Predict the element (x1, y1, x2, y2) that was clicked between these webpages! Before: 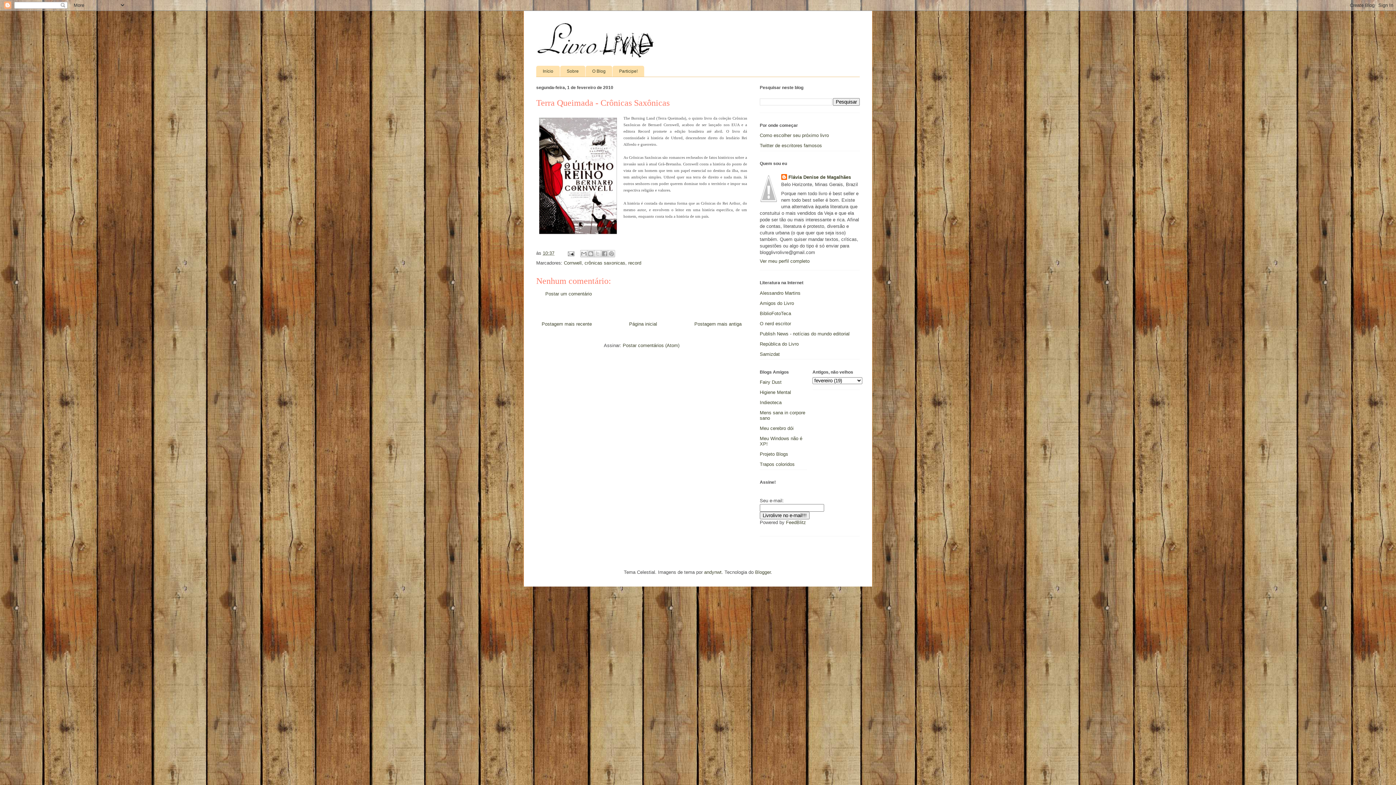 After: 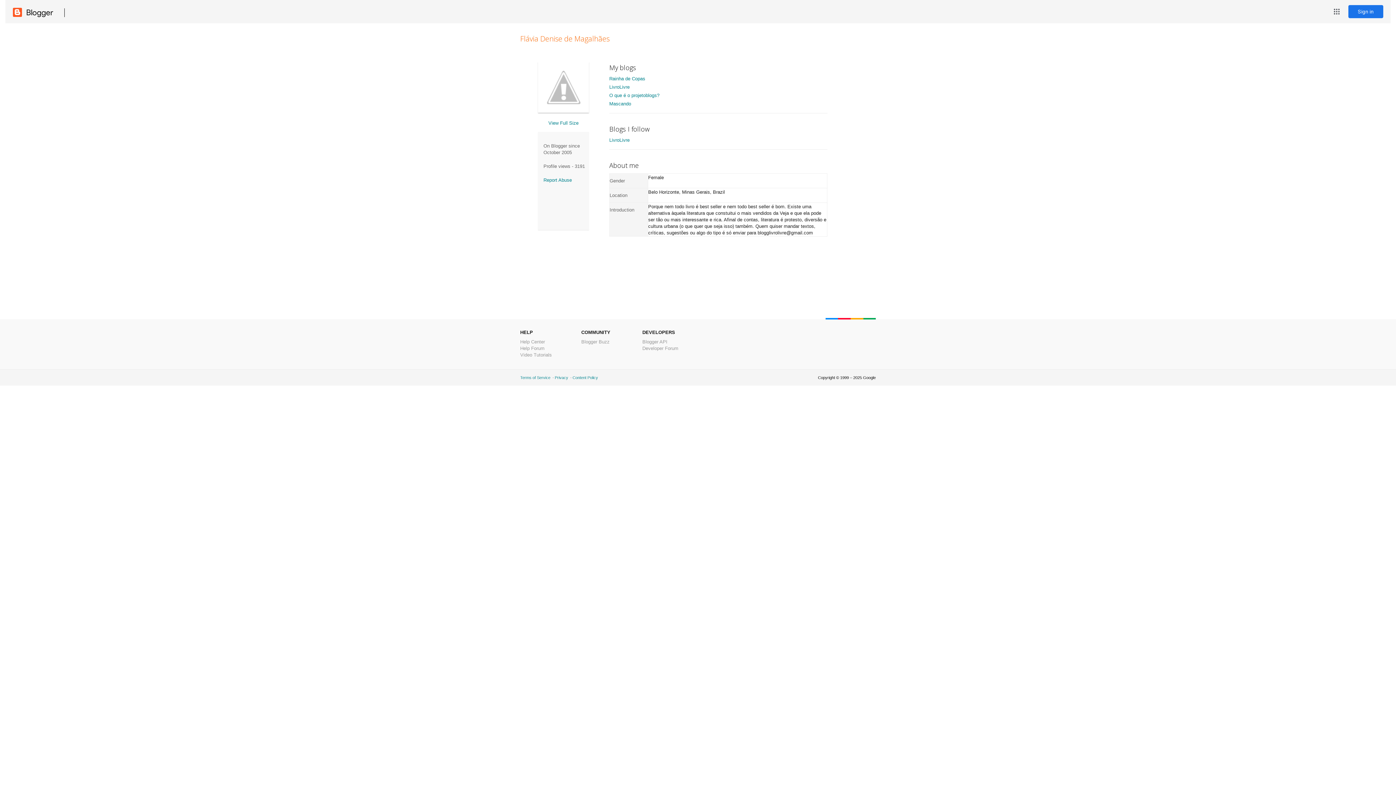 Action: bbox: (781, 174, 851, 181) label: Flávia Denise de Magalhães